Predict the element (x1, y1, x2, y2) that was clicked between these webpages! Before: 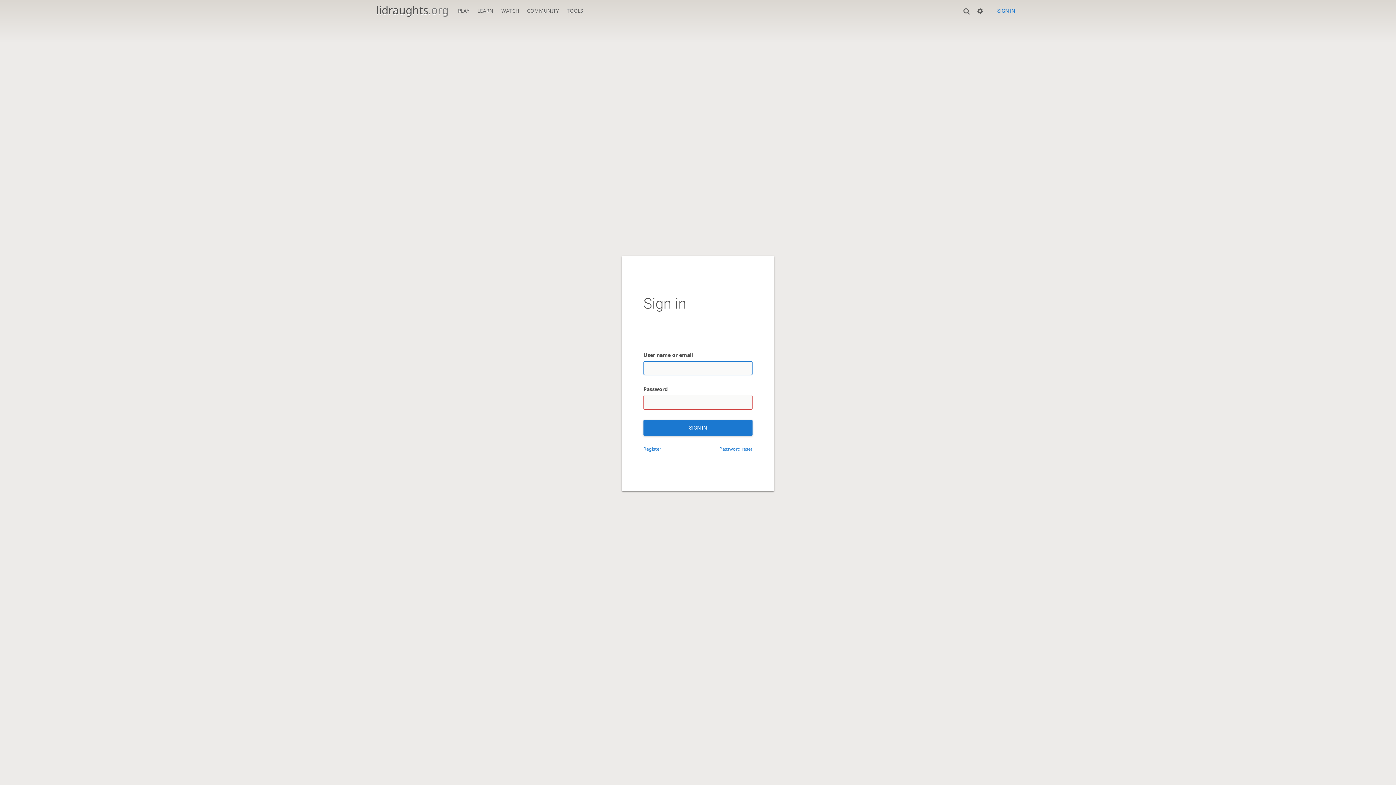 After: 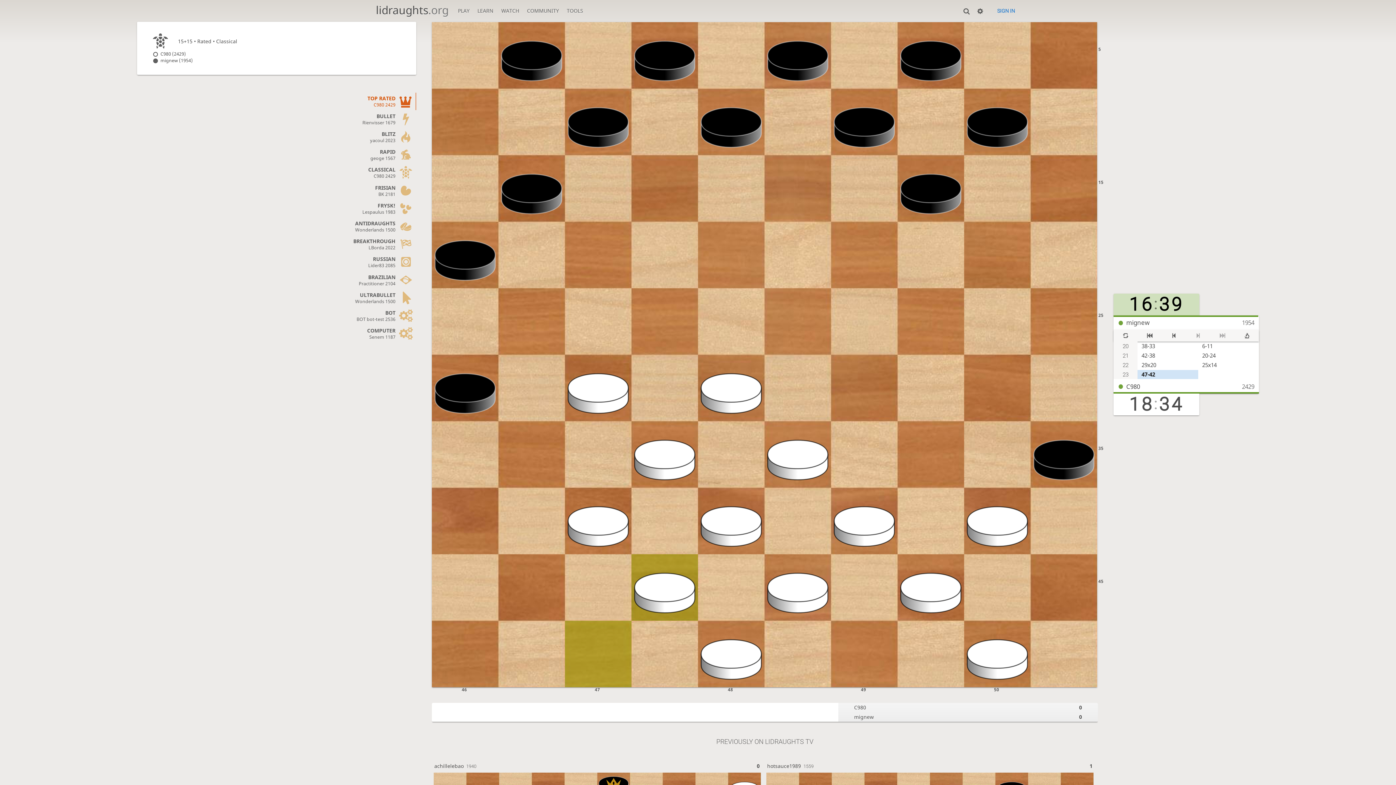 Action: label: WATCH bbox: (497, 0, 522, 17)